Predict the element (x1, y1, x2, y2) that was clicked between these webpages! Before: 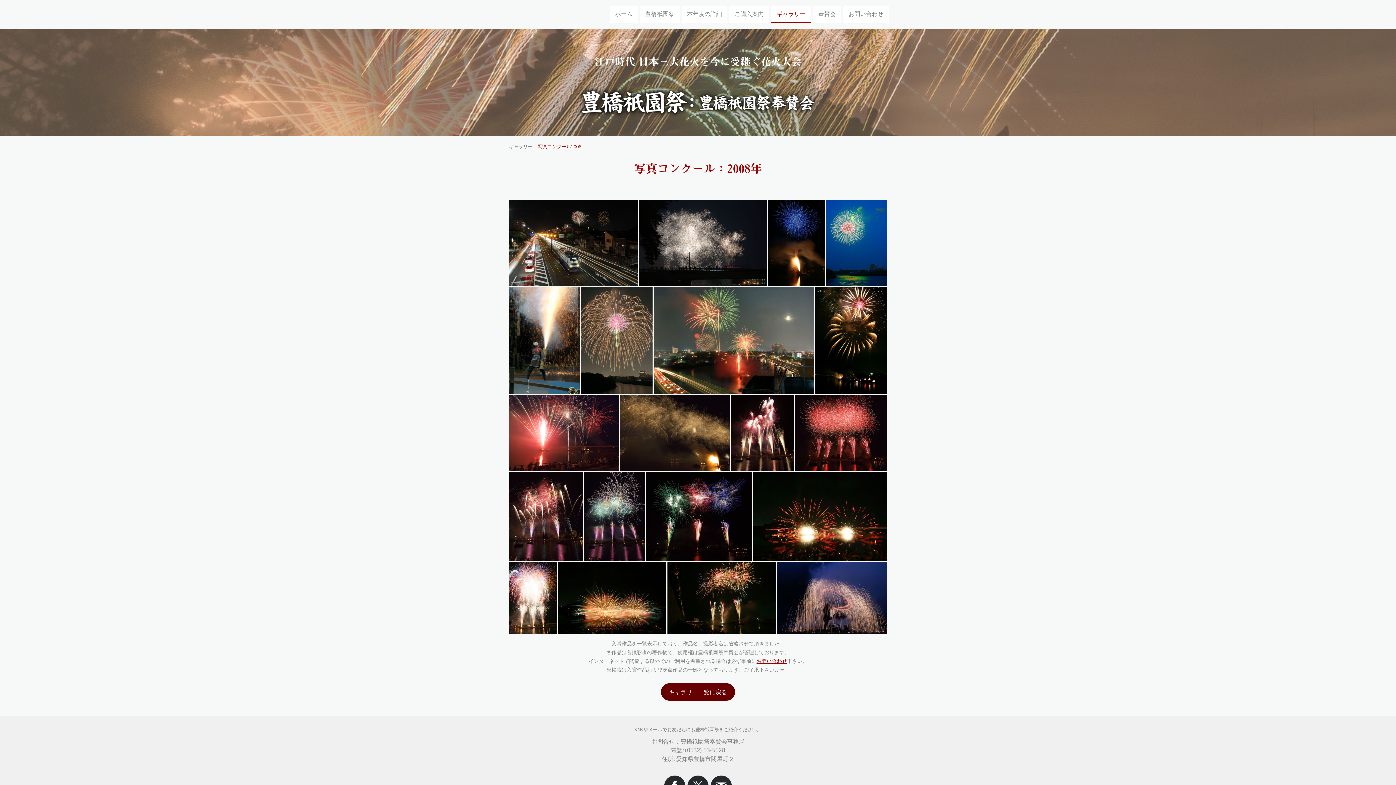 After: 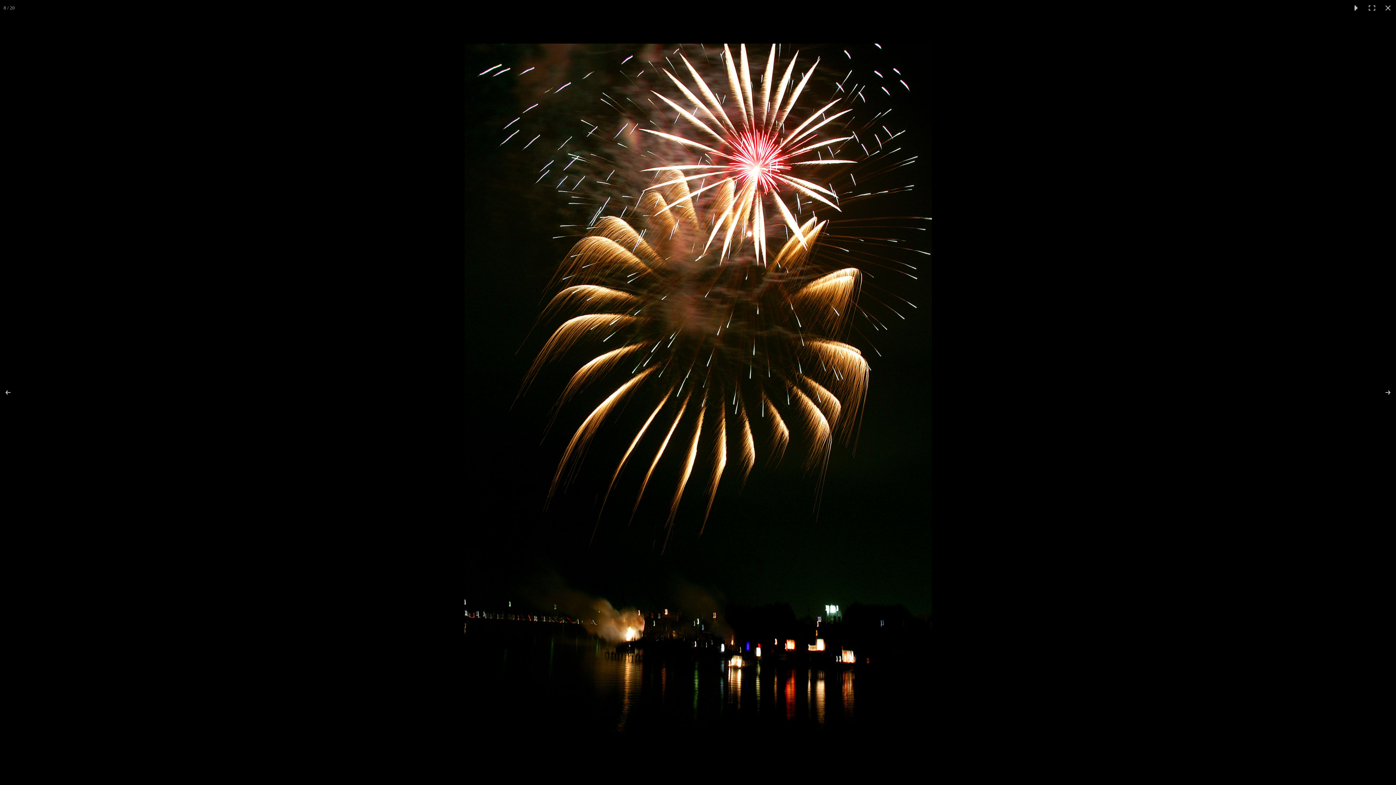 Action: bbox: (815, 287, 887, 394)